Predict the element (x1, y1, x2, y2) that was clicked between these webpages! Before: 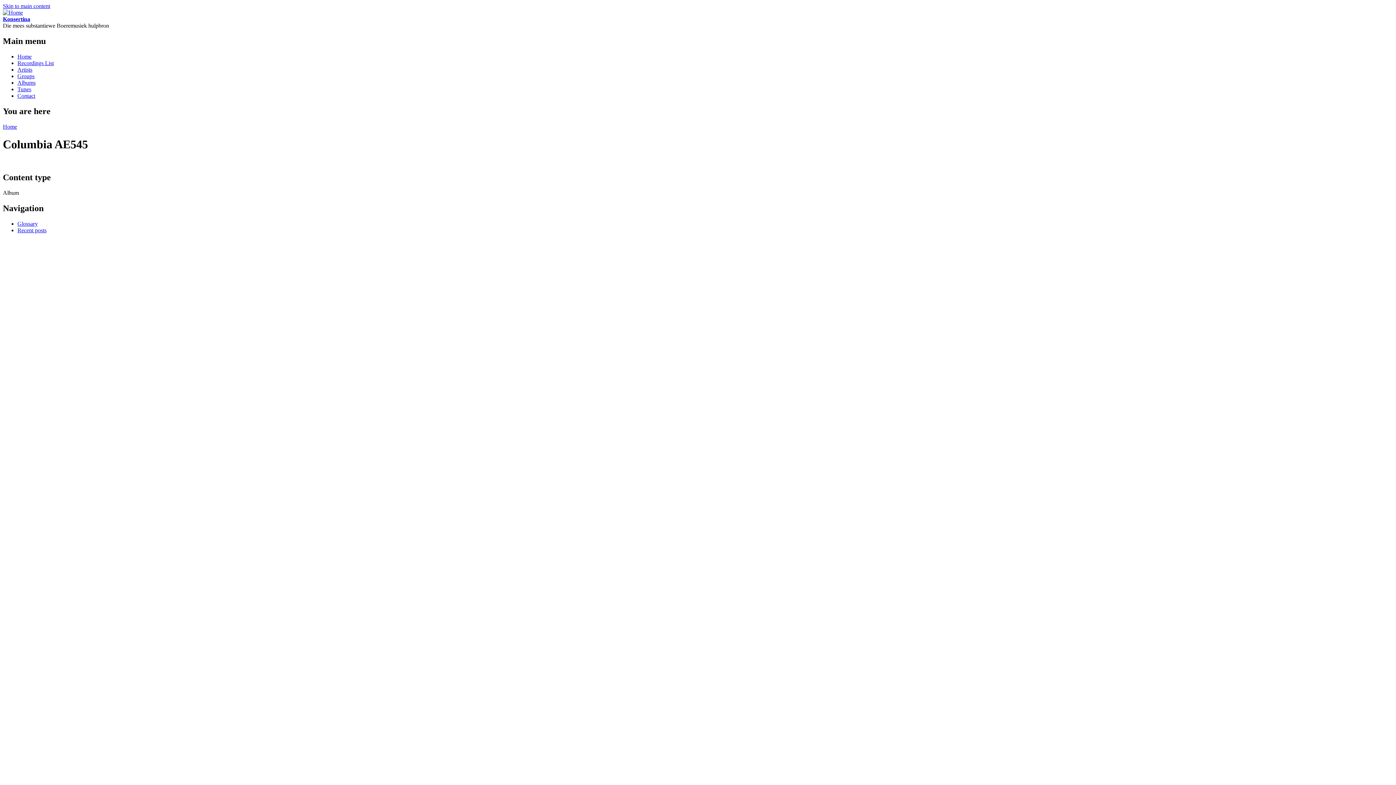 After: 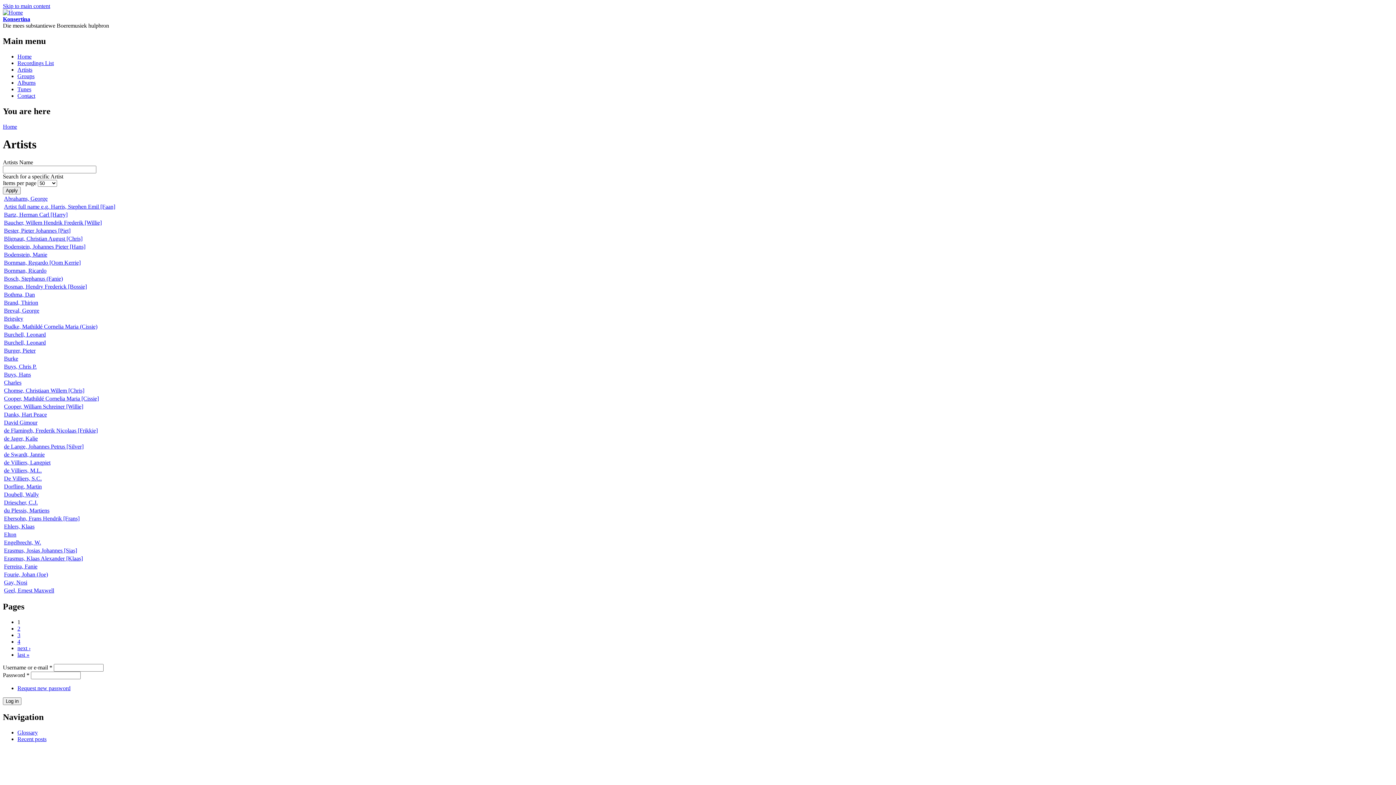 Action: bbox: (17, 66, 32, 72) label: Artists